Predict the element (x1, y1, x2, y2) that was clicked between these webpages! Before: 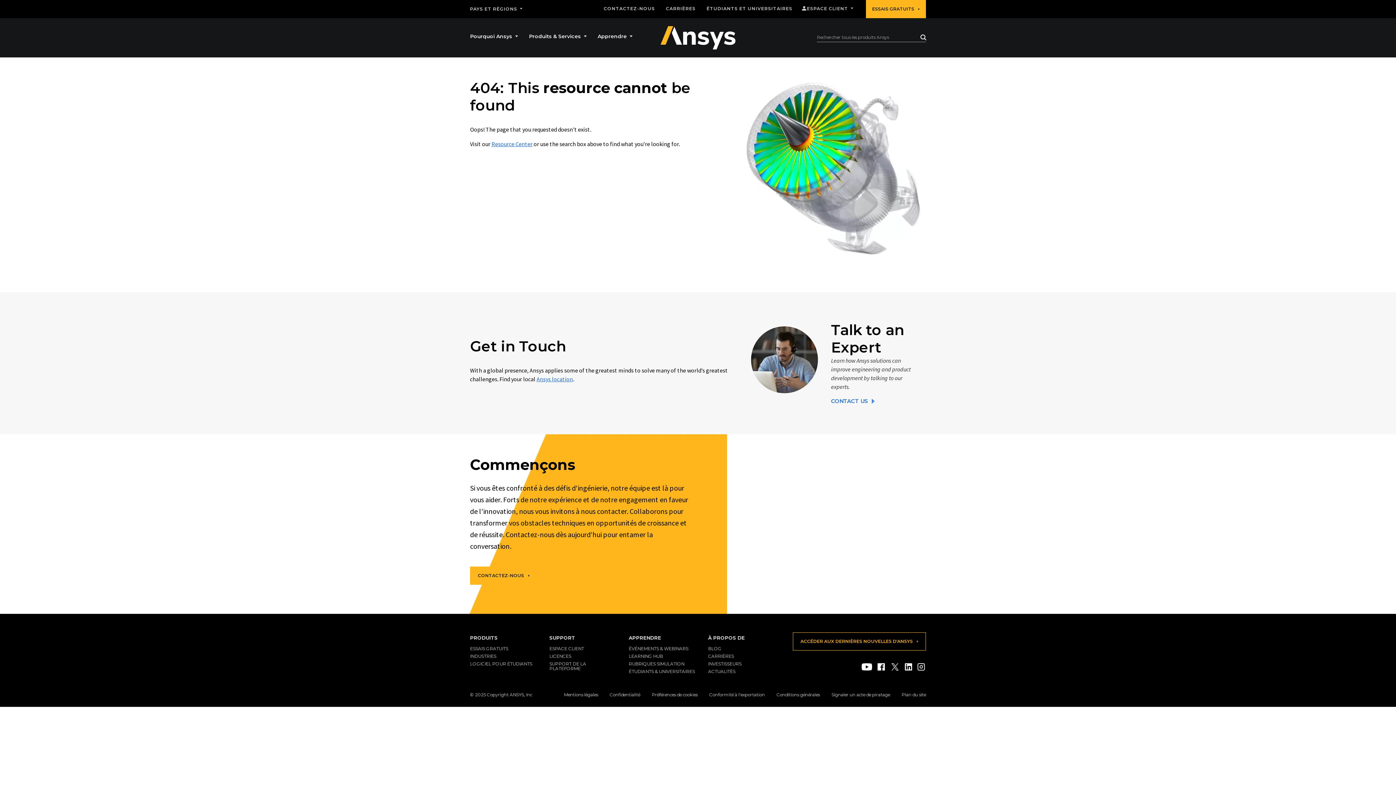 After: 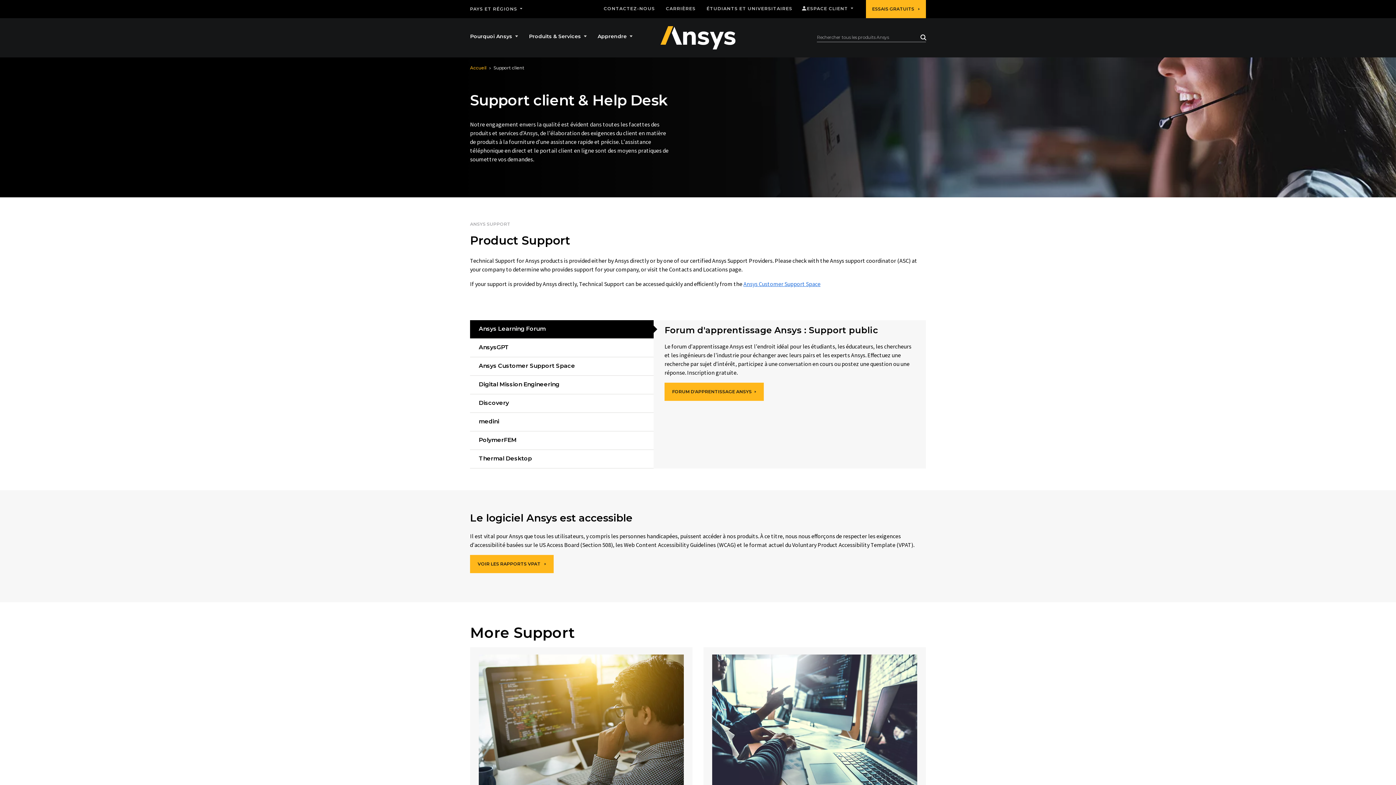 Action: bbox: (549, 635, 575, 641) label: SUPPORT